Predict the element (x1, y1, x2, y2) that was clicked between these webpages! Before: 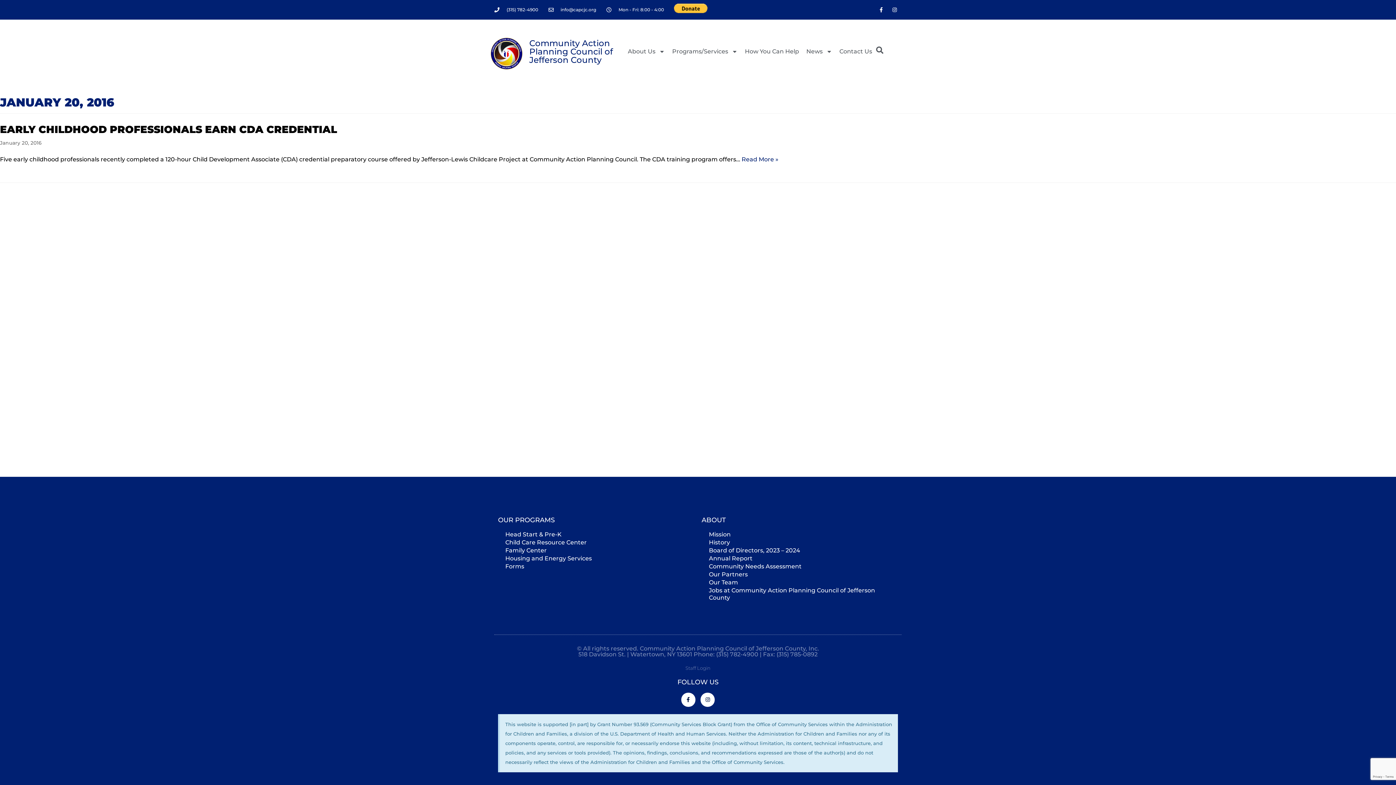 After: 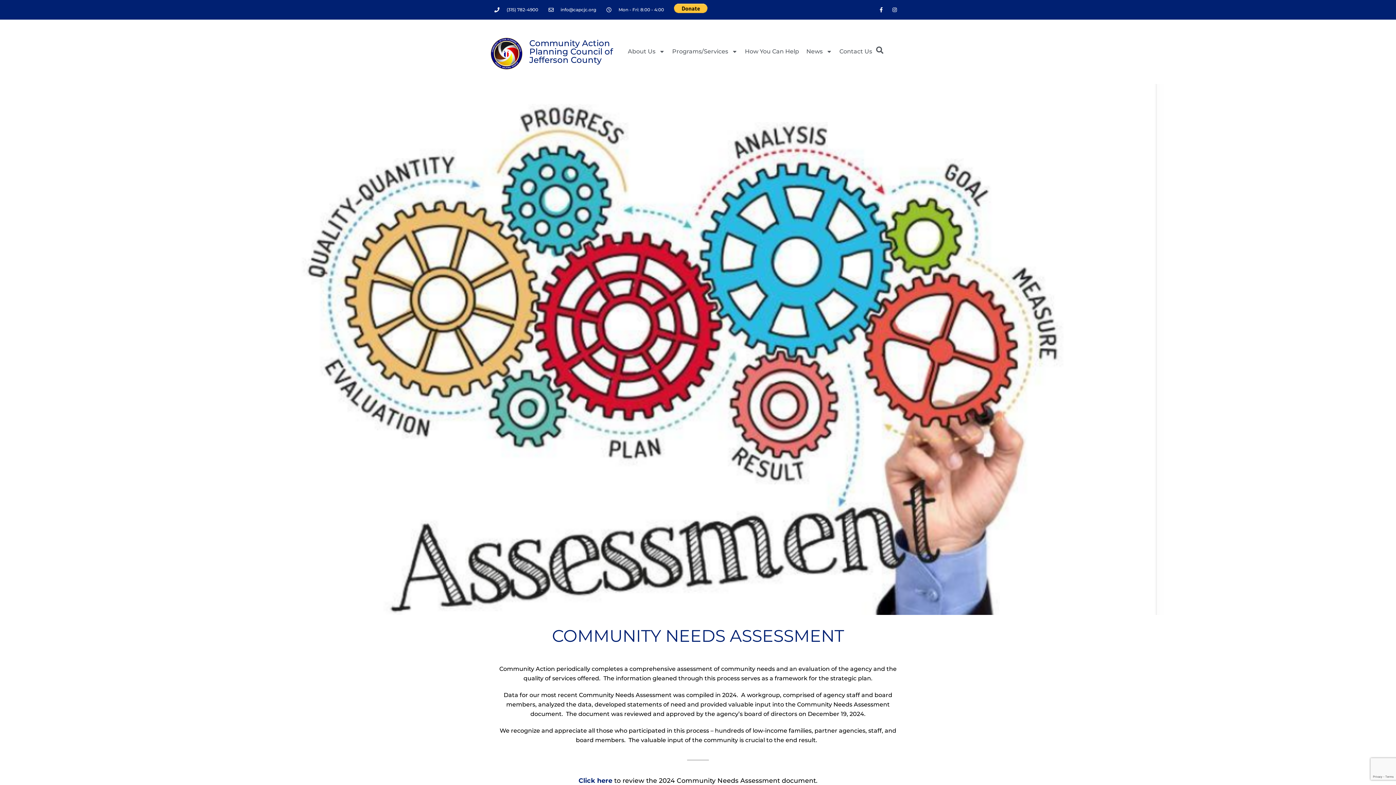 Action: label: Community Needs Assessment bbox: (701, 562, 898, 570)